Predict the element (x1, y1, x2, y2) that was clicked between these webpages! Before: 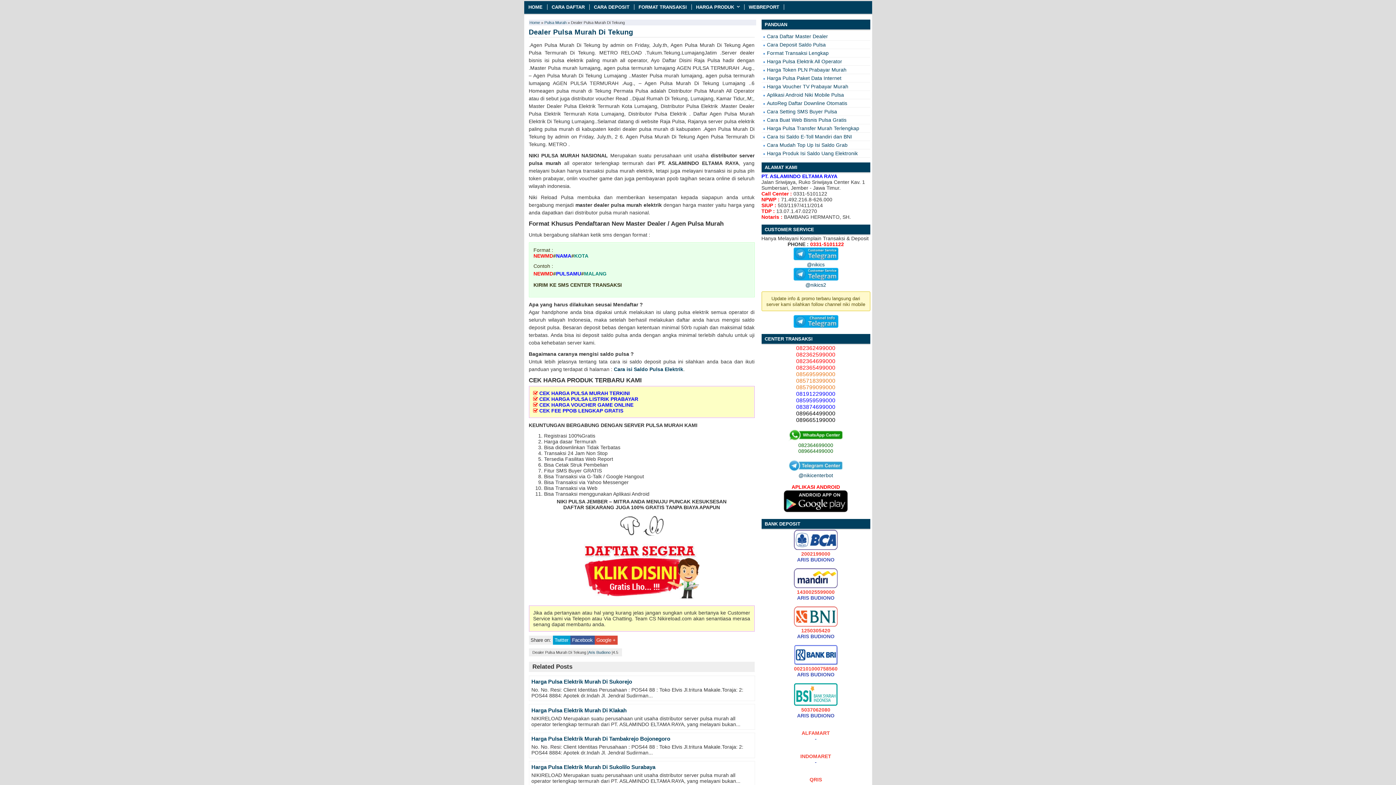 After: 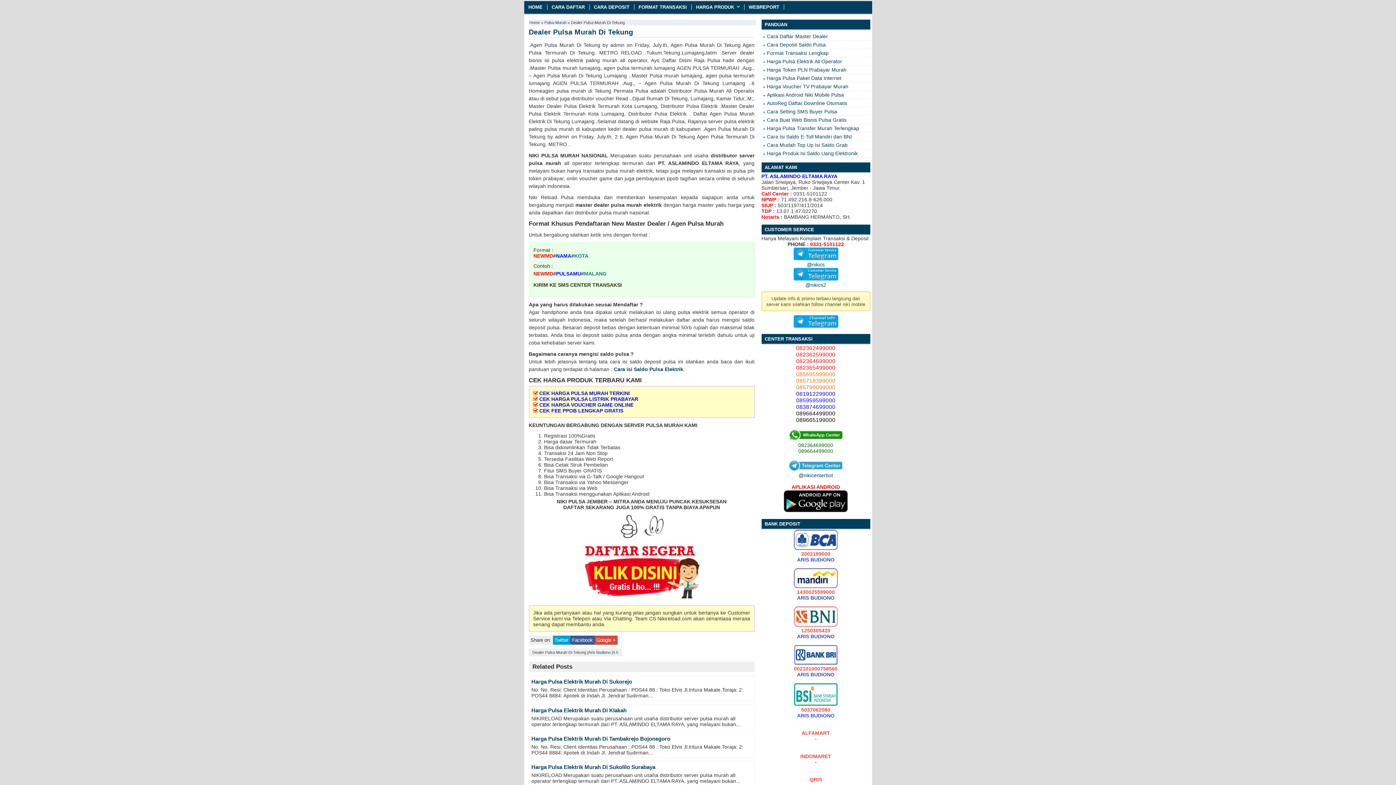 Action: bbox: (528, 160, 561, 166) label: pulsa murah